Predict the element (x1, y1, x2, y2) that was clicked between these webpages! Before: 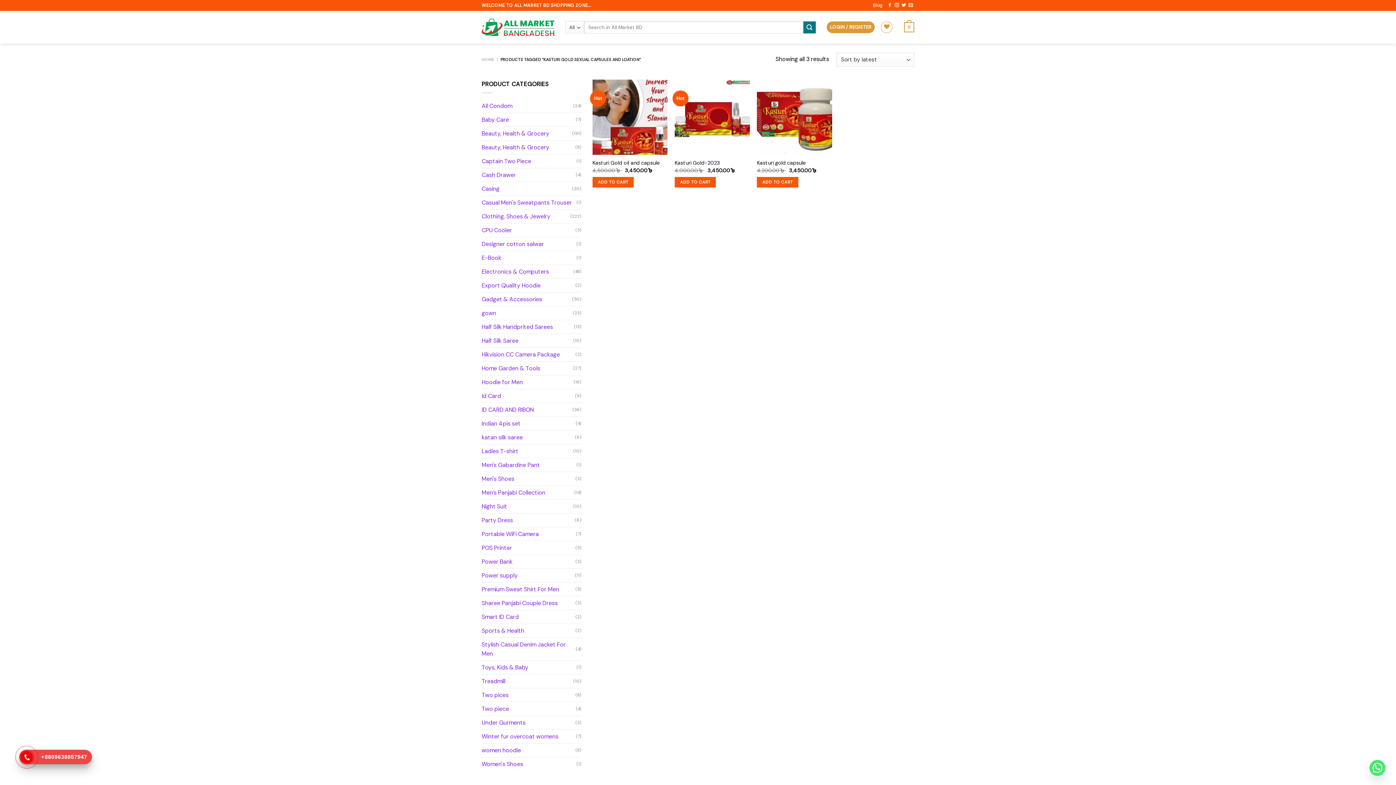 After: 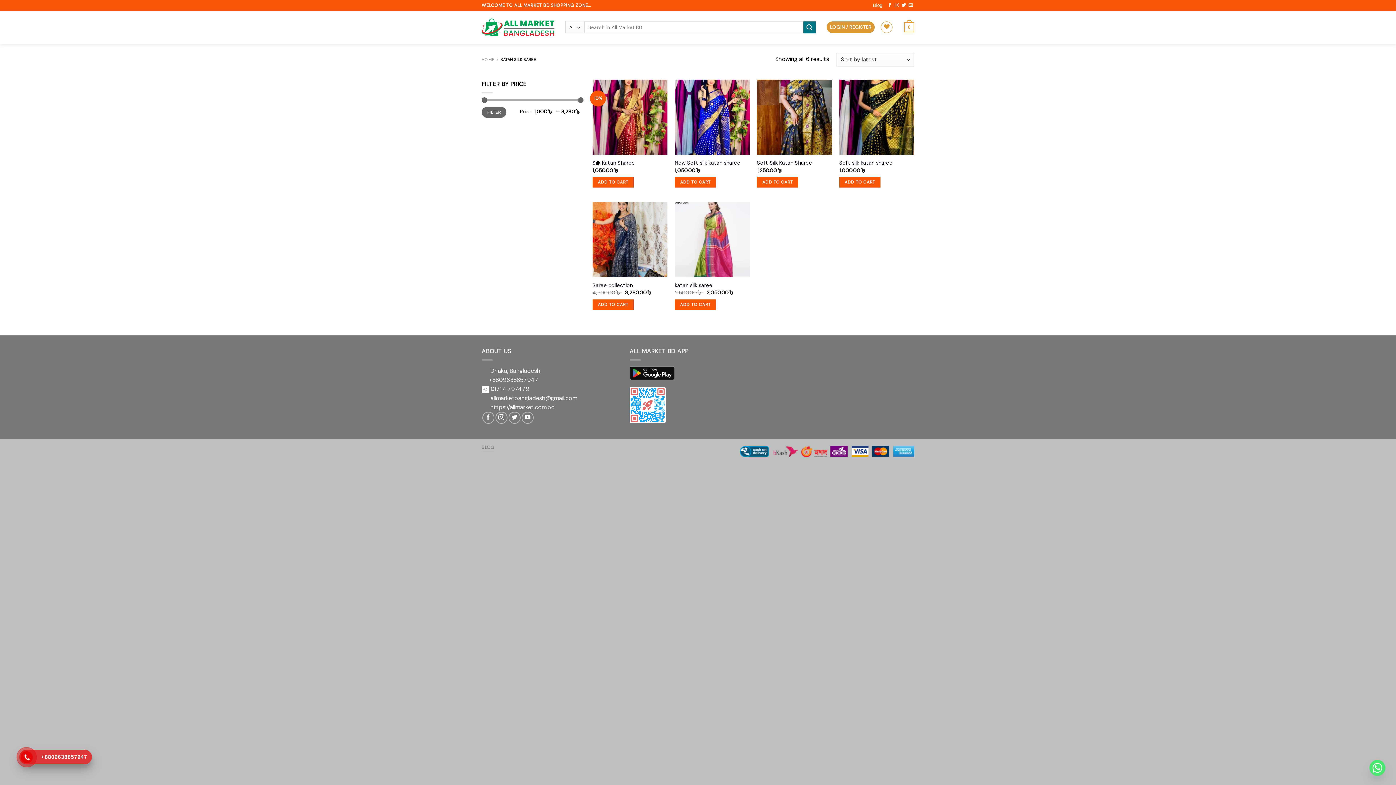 Action: label: katan silk saree bbox: (481, 431, 575, 444)